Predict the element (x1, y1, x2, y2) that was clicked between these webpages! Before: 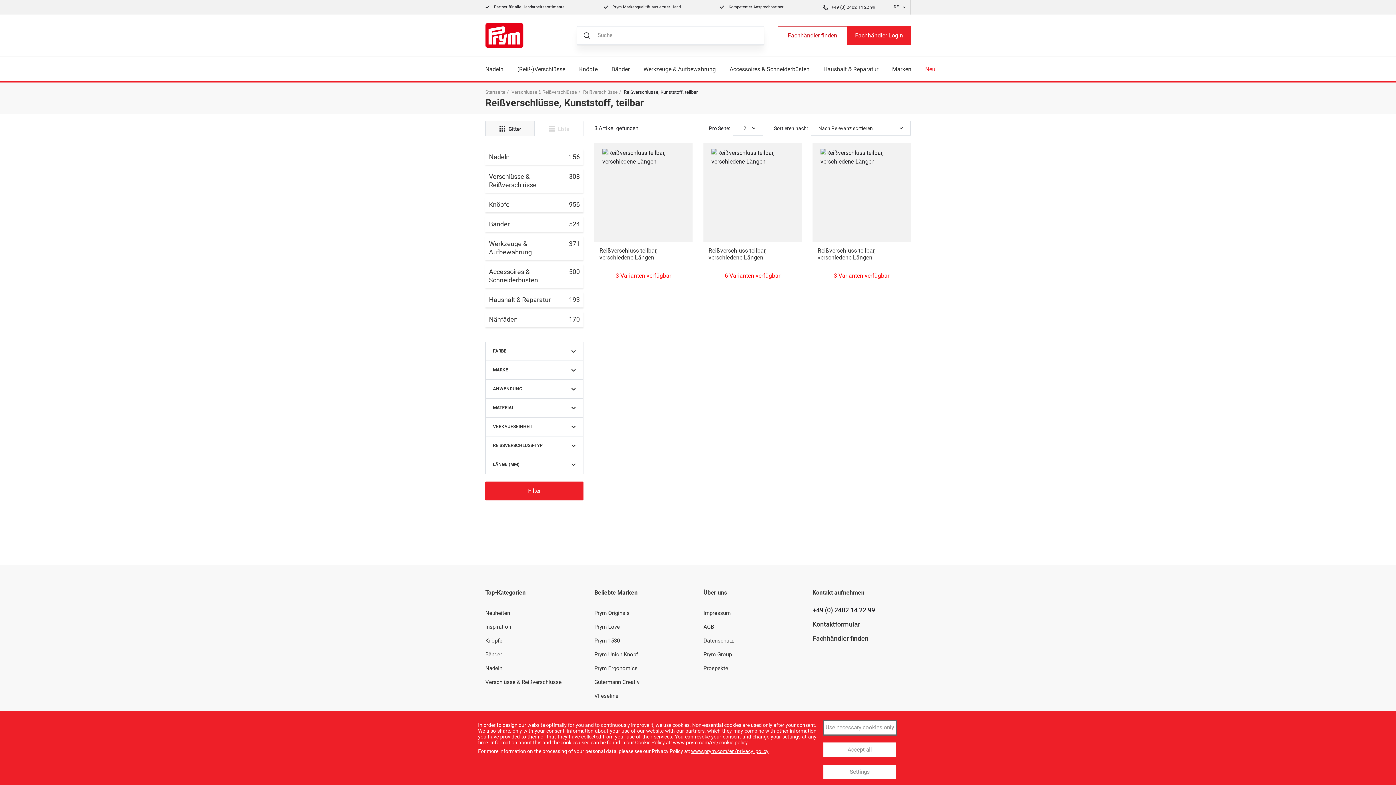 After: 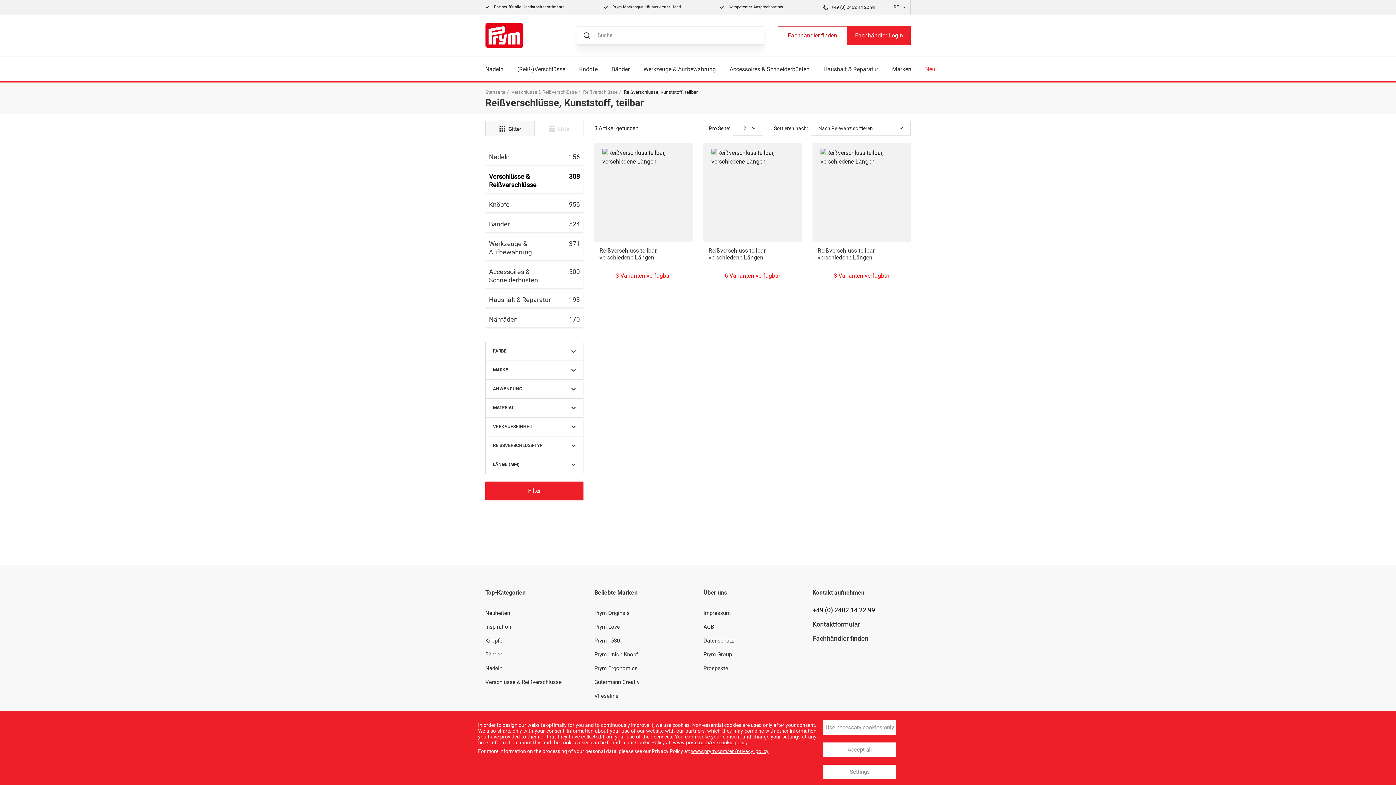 Action: bbox: (485, 168, 583, 192) label: Verschlüsse & Reißverschlüsse
308